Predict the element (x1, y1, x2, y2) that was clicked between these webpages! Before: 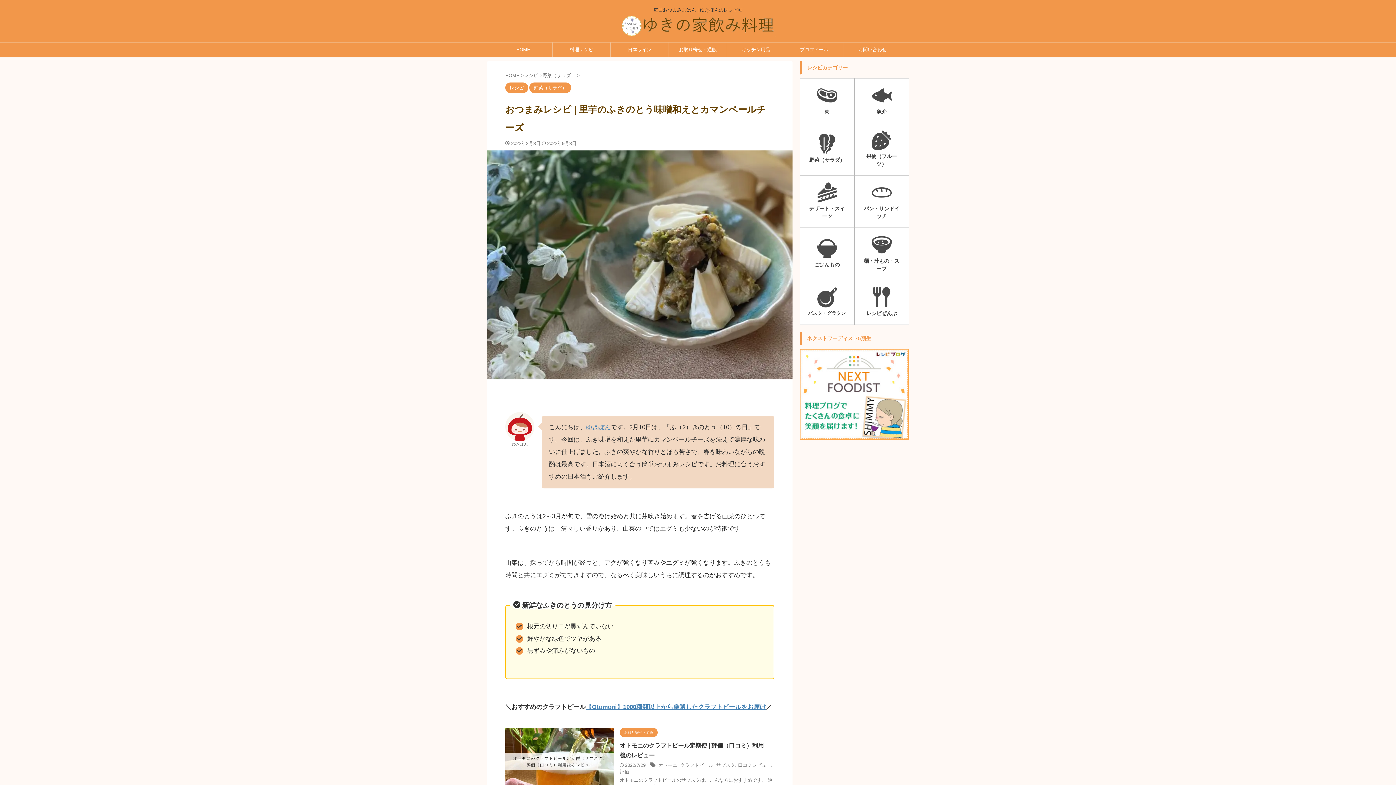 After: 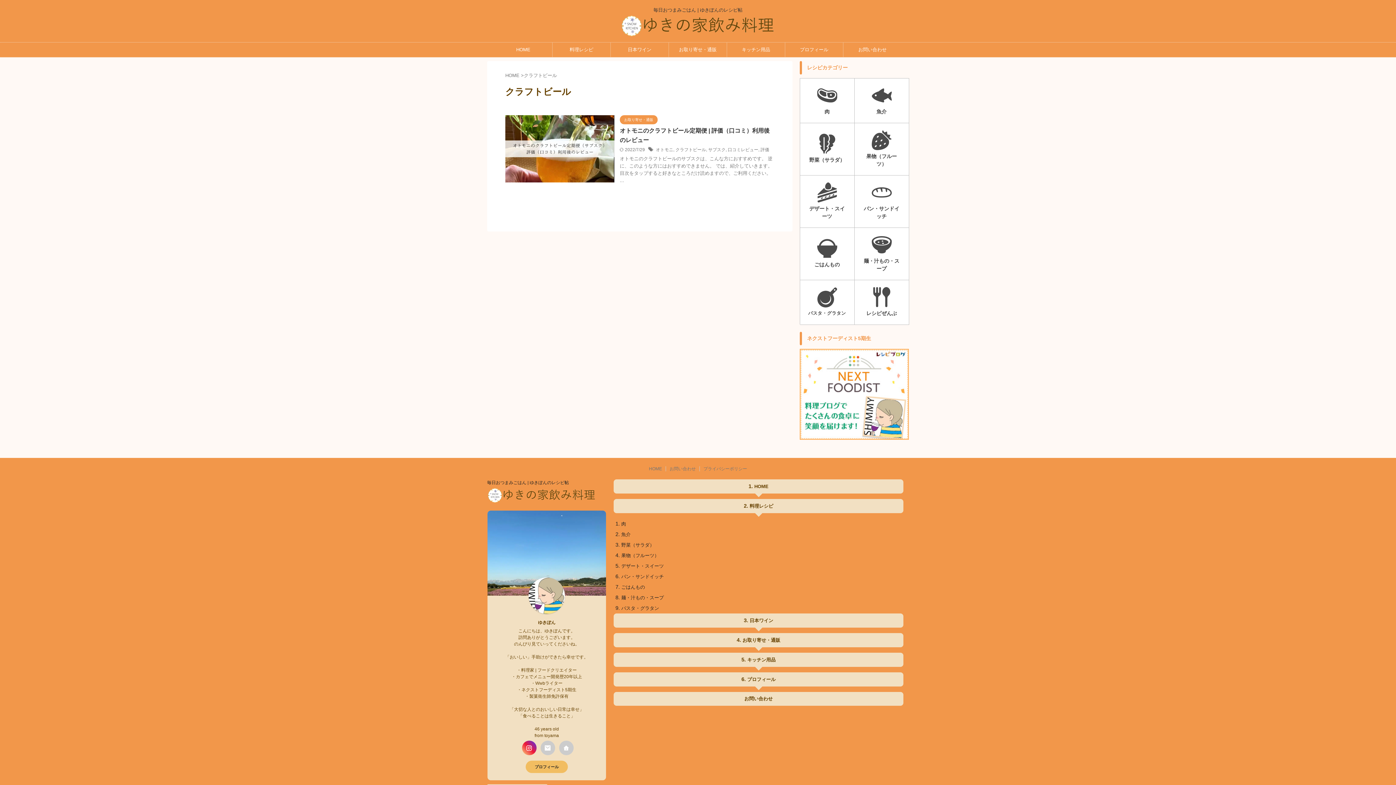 Action: label: クラフトビール bbox: (680, 763, 713, 768)